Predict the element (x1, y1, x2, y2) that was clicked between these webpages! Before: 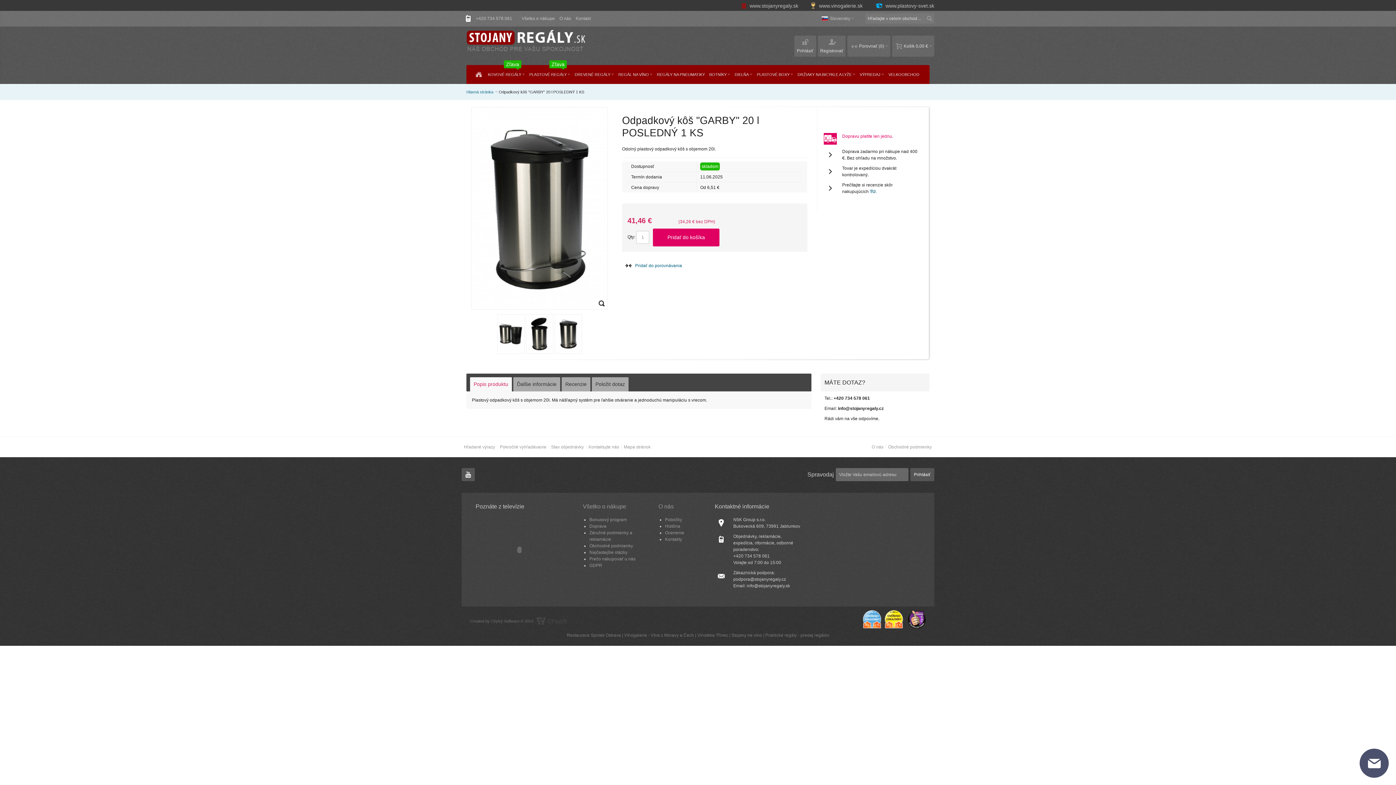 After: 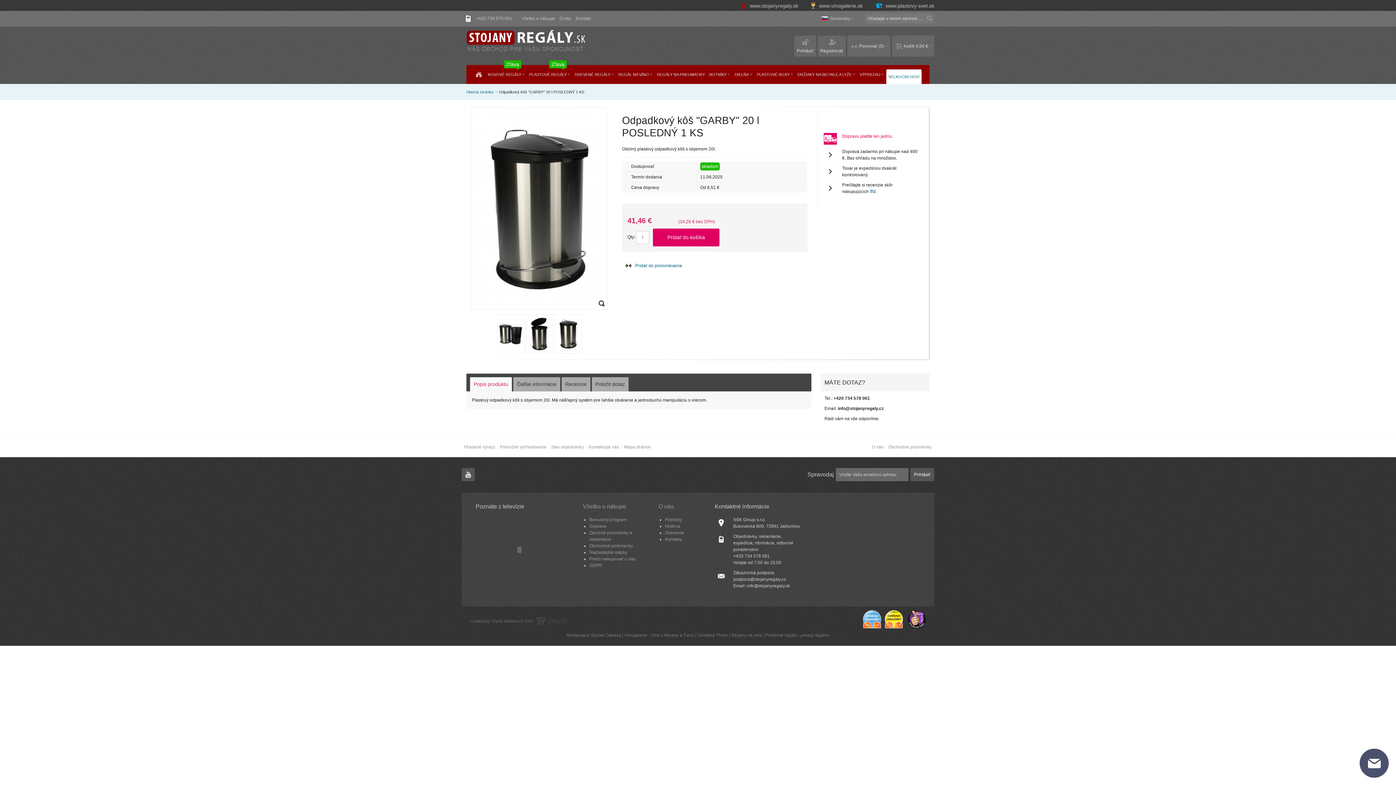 Action: bbox: (886, 69, 921, 83) label: VELKOOBCHOD